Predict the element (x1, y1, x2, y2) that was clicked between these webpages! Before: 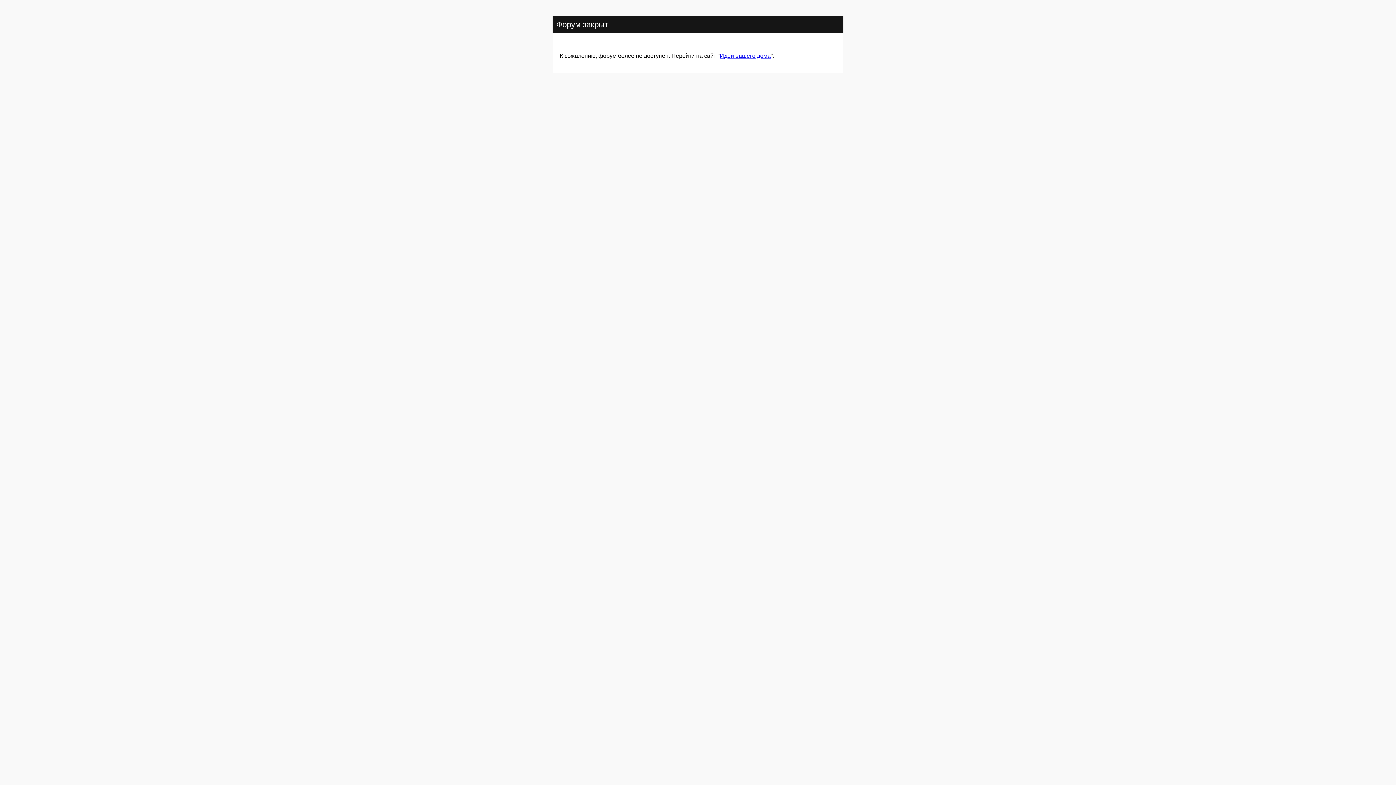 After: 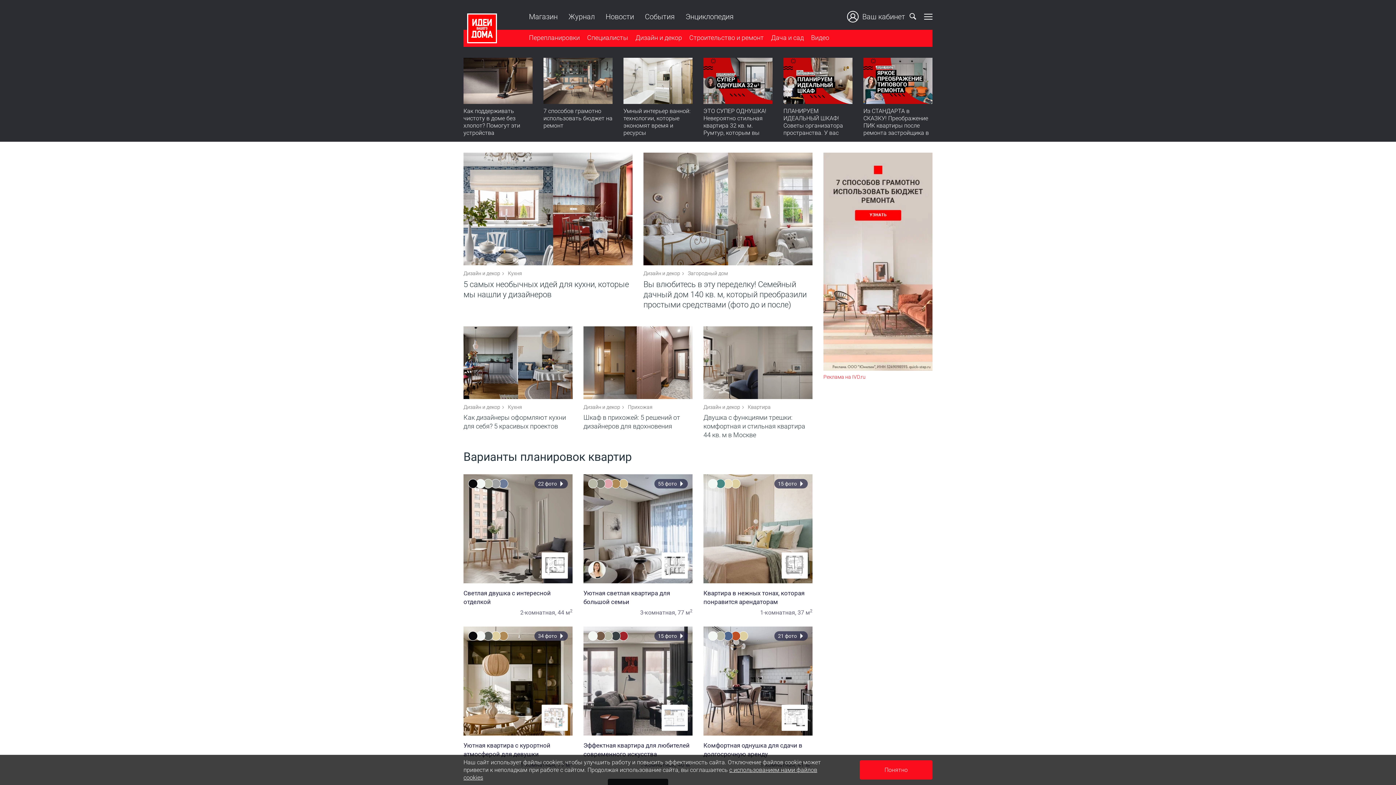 Action: bbox: (720, 52, 770, 59) label: Идеи вашего дома